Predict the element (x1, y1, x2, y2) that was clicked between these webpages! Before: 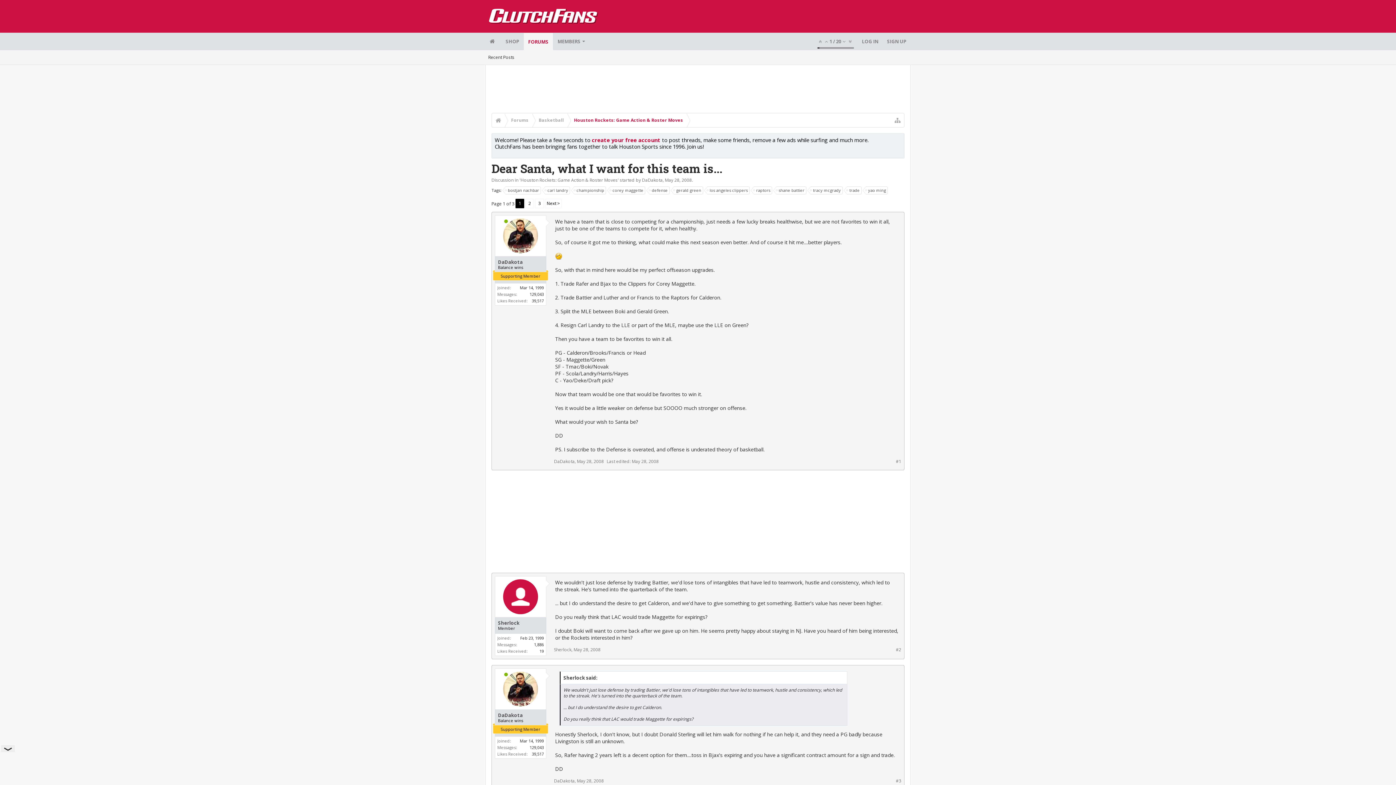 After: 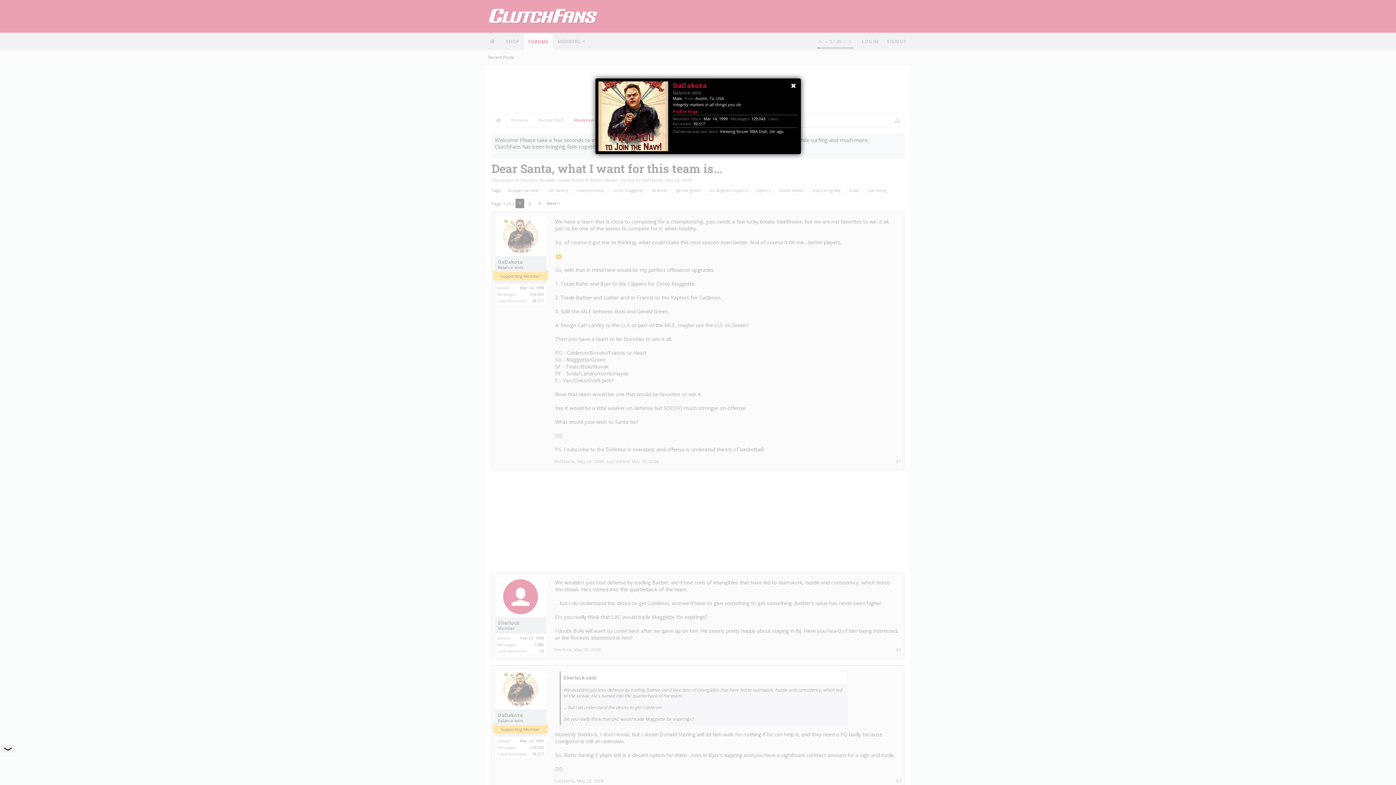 Action: bbox: (554, 458, 574, 464) label: DaDakota